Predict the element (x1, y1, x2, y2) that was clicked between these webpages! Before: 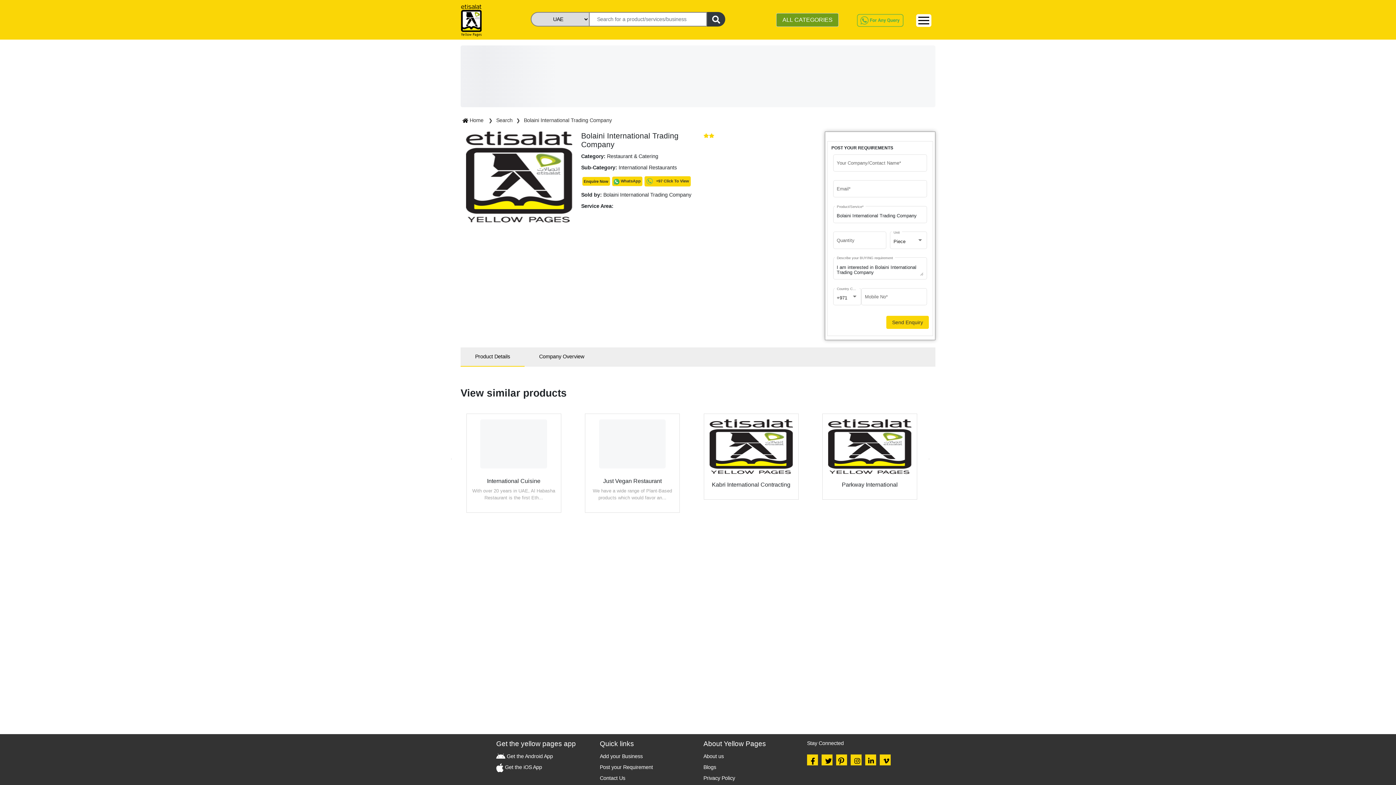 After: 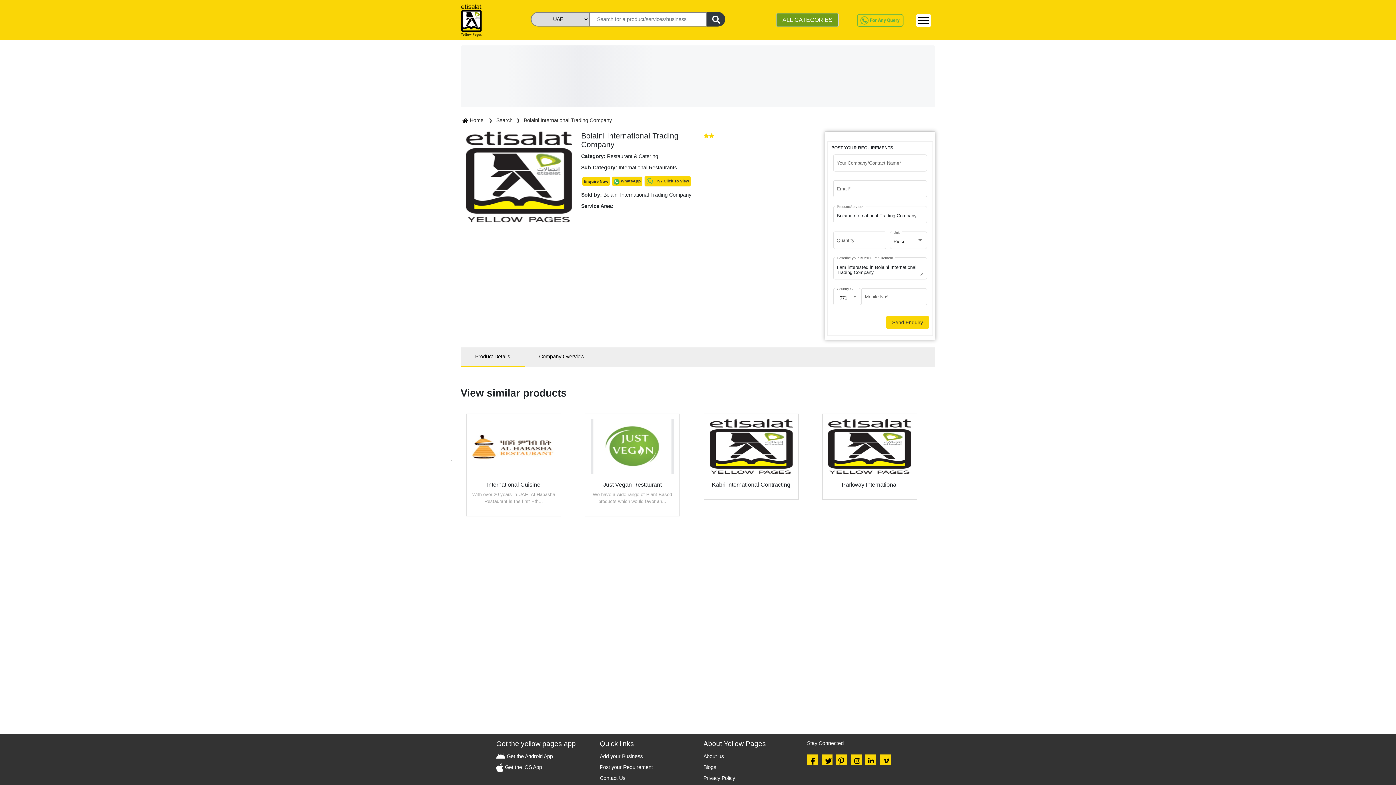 Action: label: Restaurant & Catering bbox: (607, 153, 658, 159)